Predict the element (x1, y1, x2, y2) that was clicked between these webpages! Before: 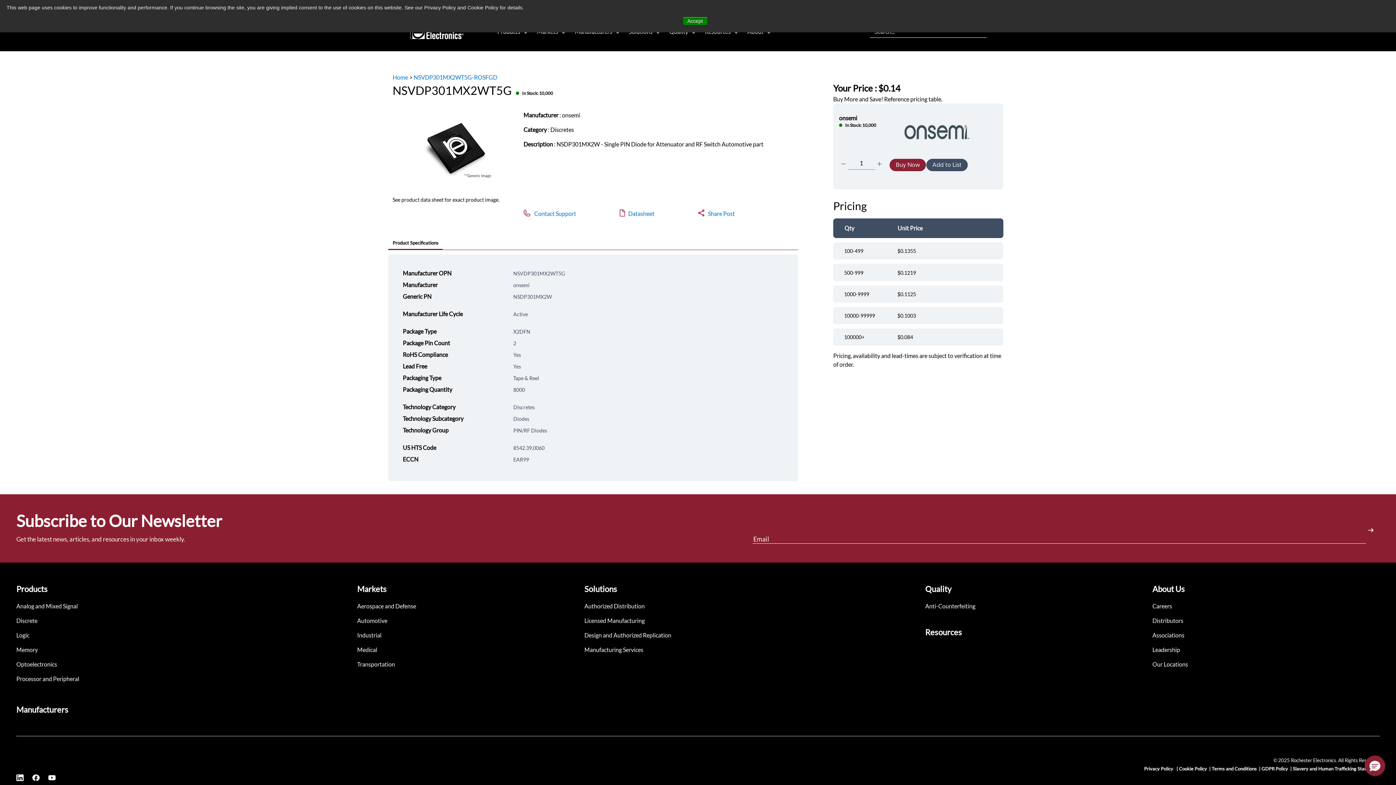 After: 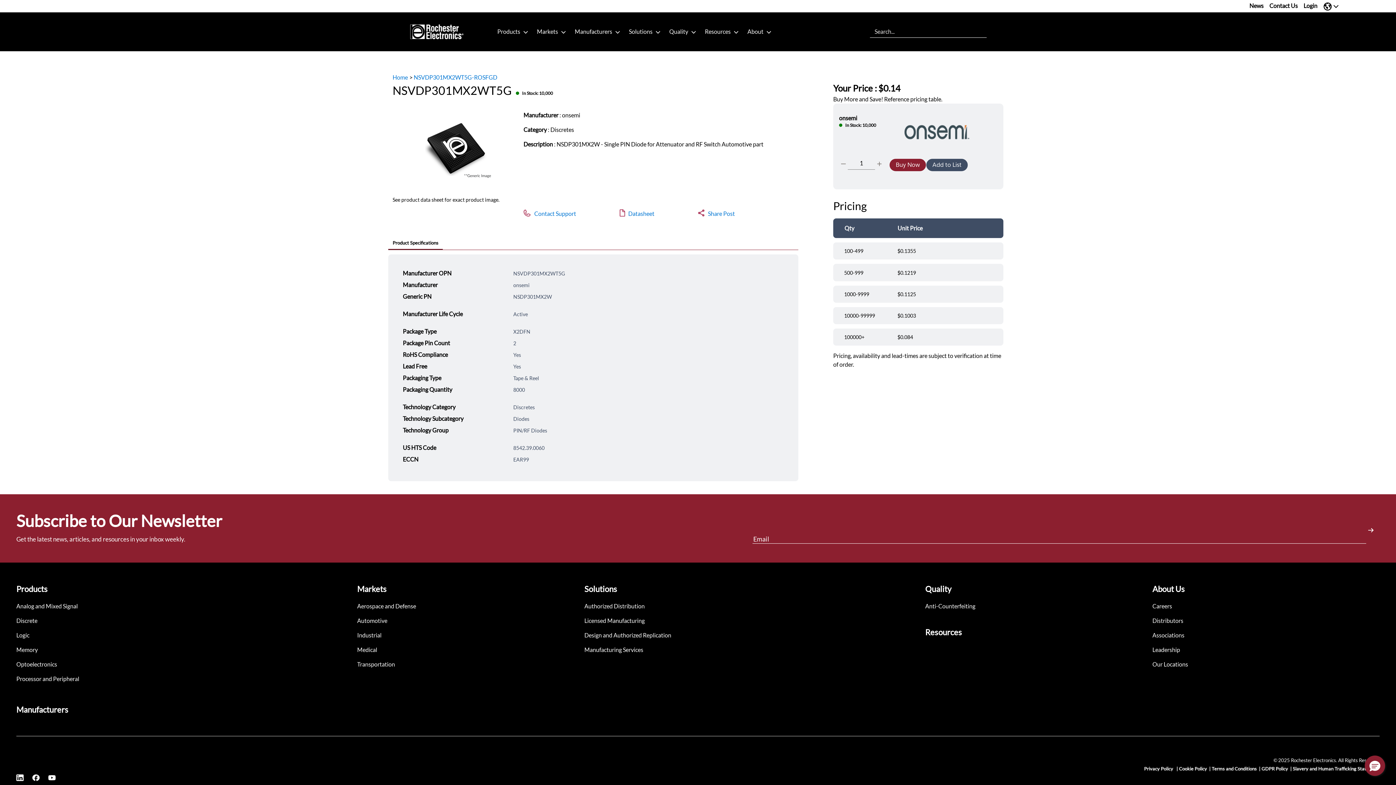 Action: bbox: (682, 16, 707, 25) label: Accept